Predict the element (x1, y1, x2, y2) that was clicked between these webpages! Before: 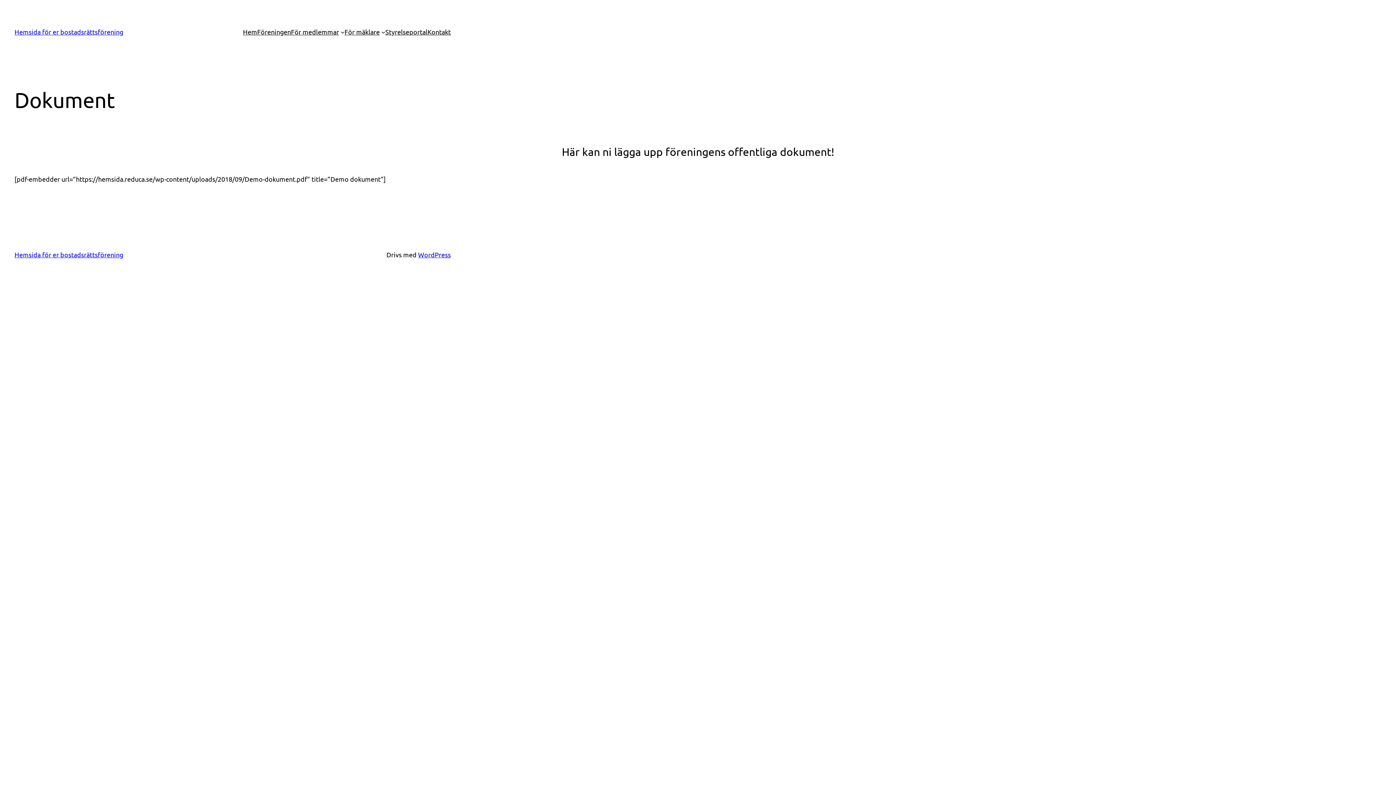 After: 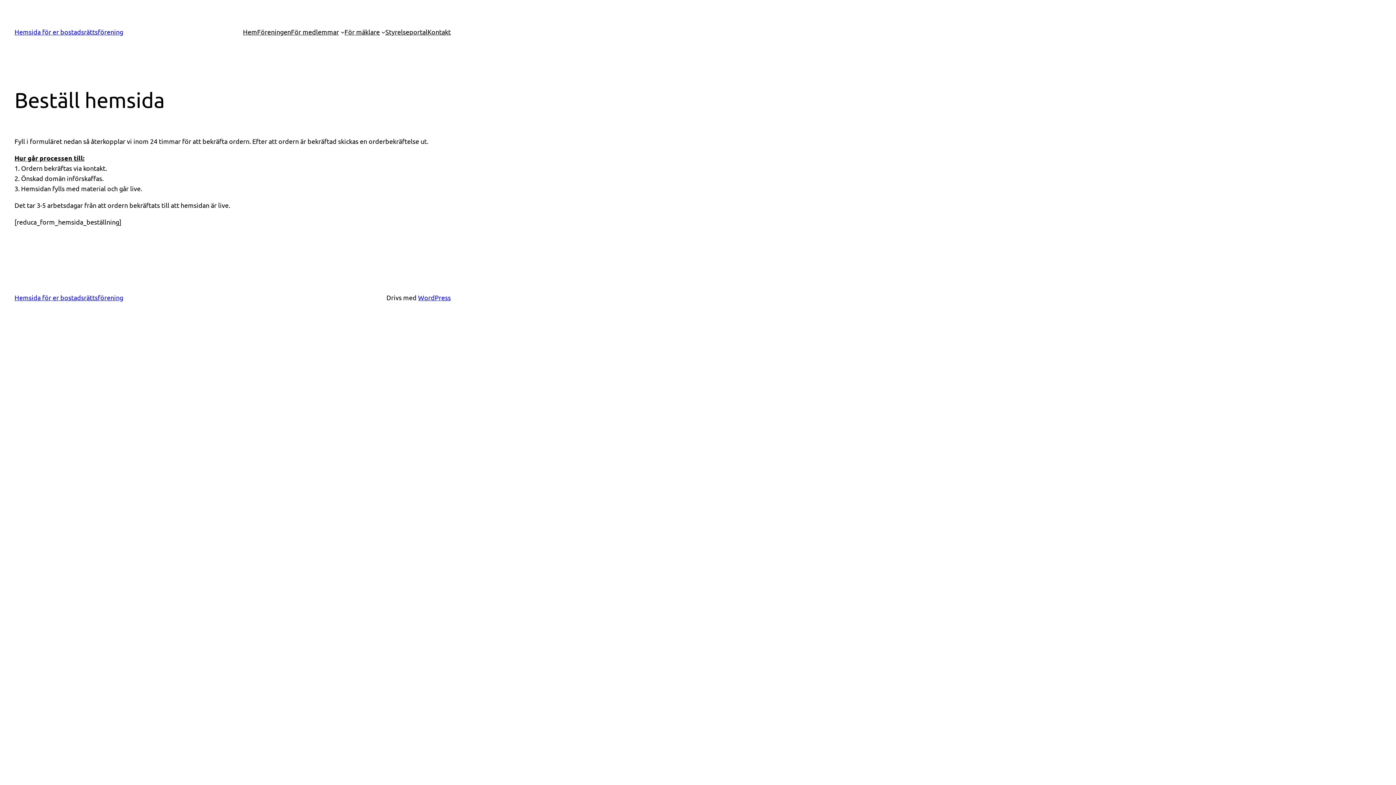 Action: label: Föreningen bbox: (257, 26, 291, 37)